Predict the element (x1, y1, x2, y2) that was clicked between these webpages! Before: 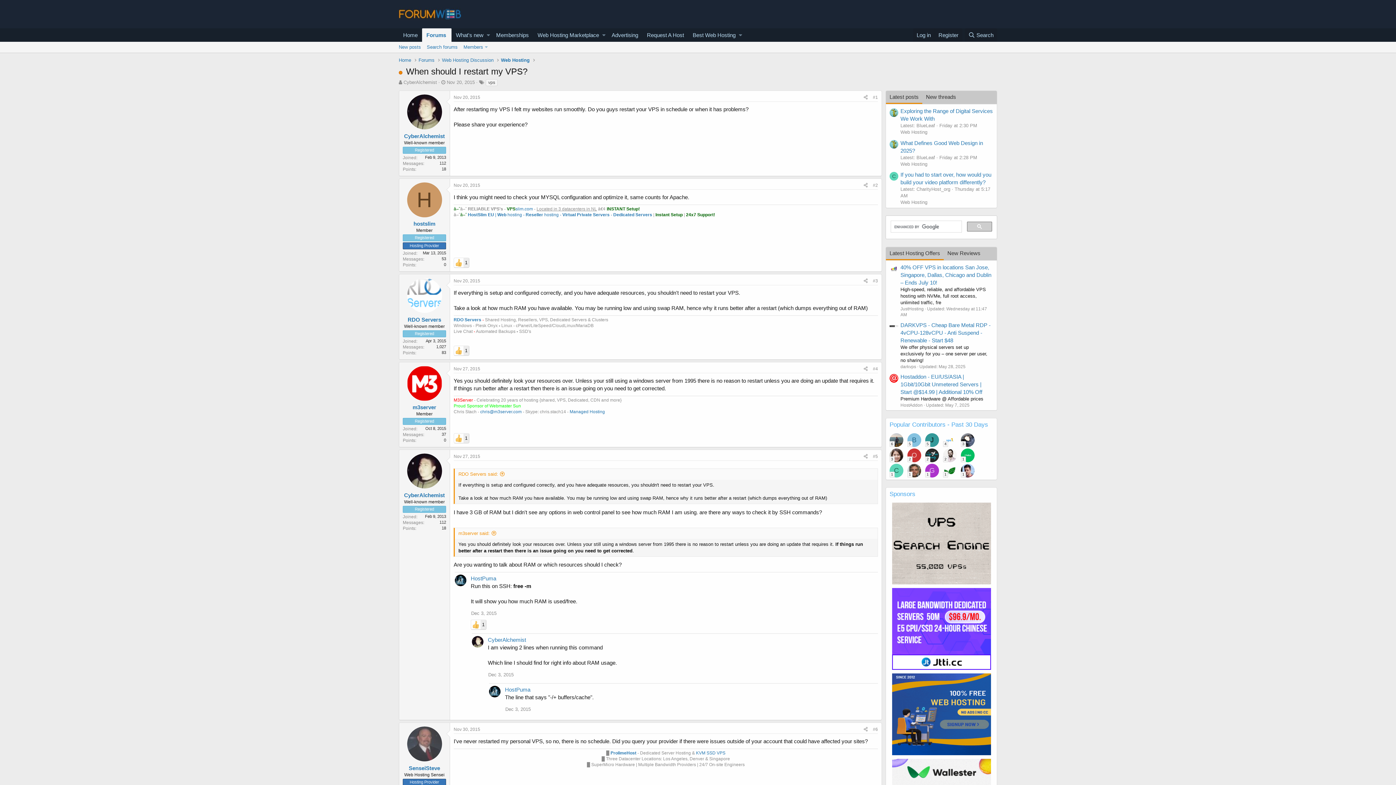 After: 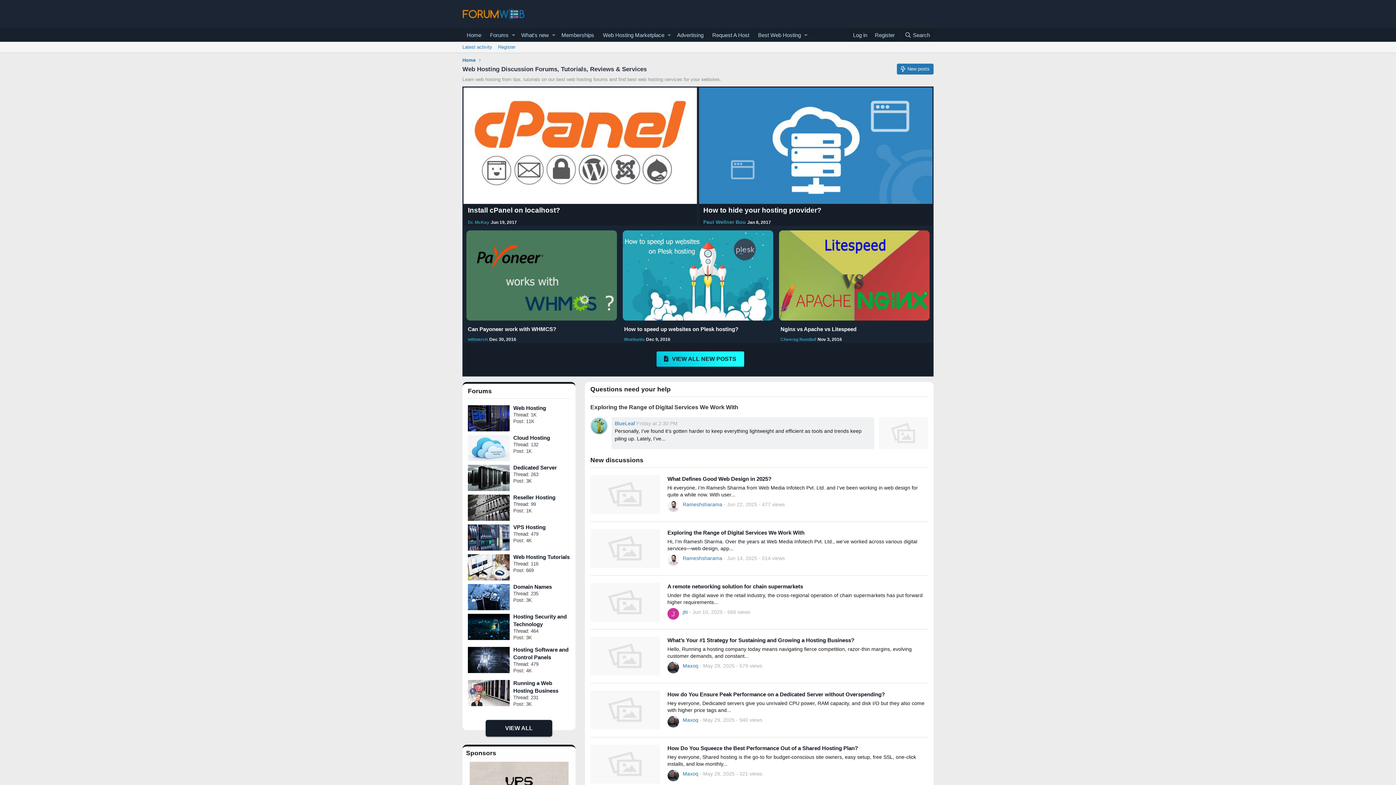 Action: bbox: (398, 13, 461, 20)